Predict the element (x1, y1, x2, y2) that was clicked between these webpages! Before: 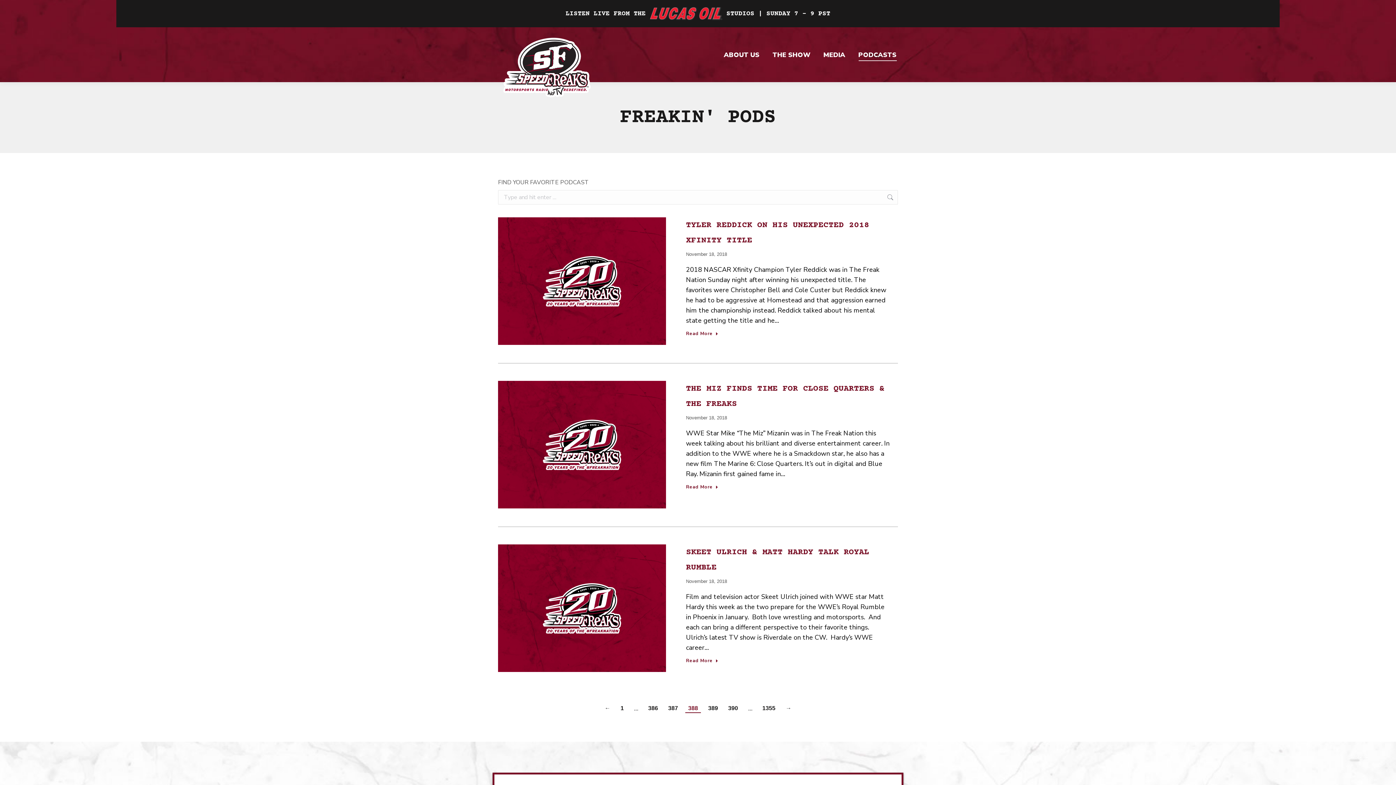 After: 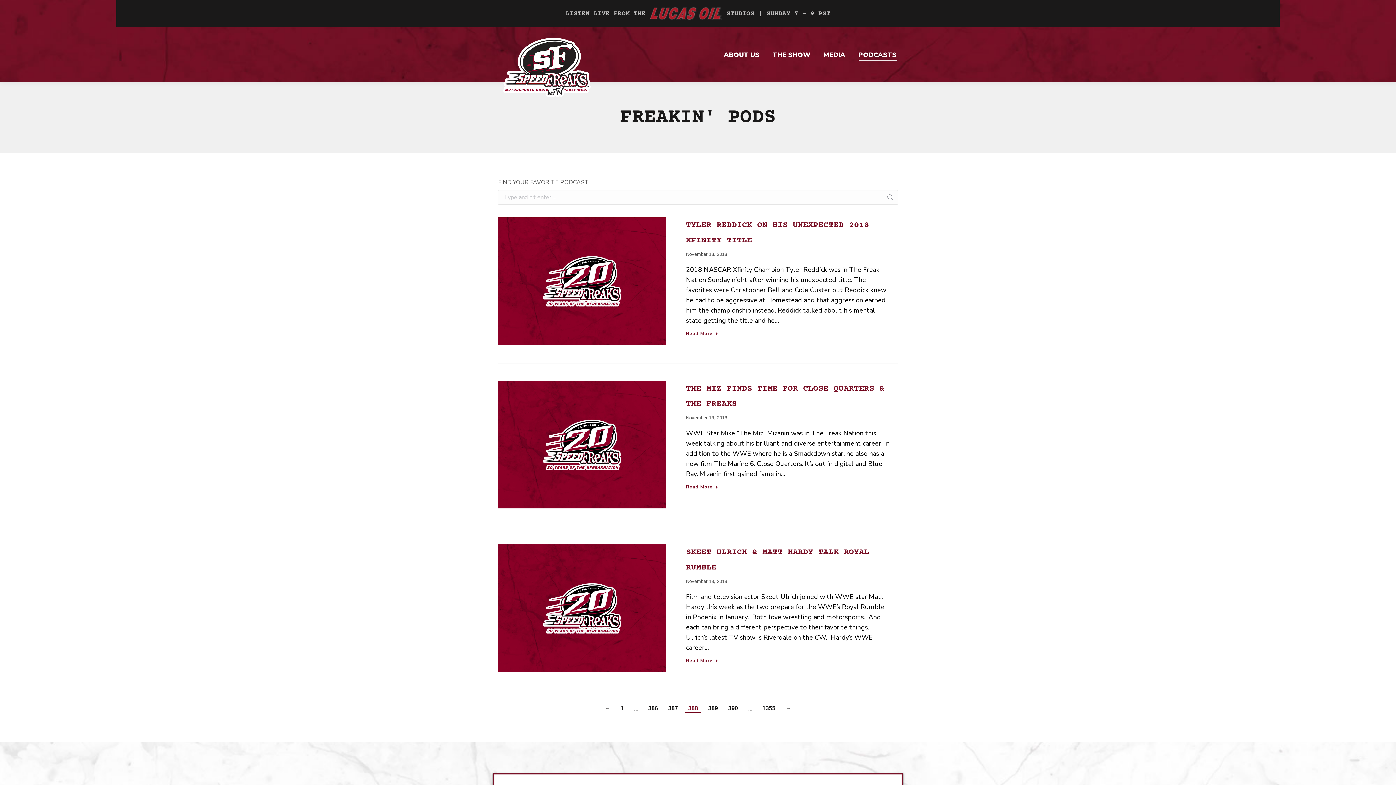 Action: bbox: (565, 6, 830, 20) label: LISTEN LIVE FROM THE
STUDIOS | SUNDAY 7 – 9 PST